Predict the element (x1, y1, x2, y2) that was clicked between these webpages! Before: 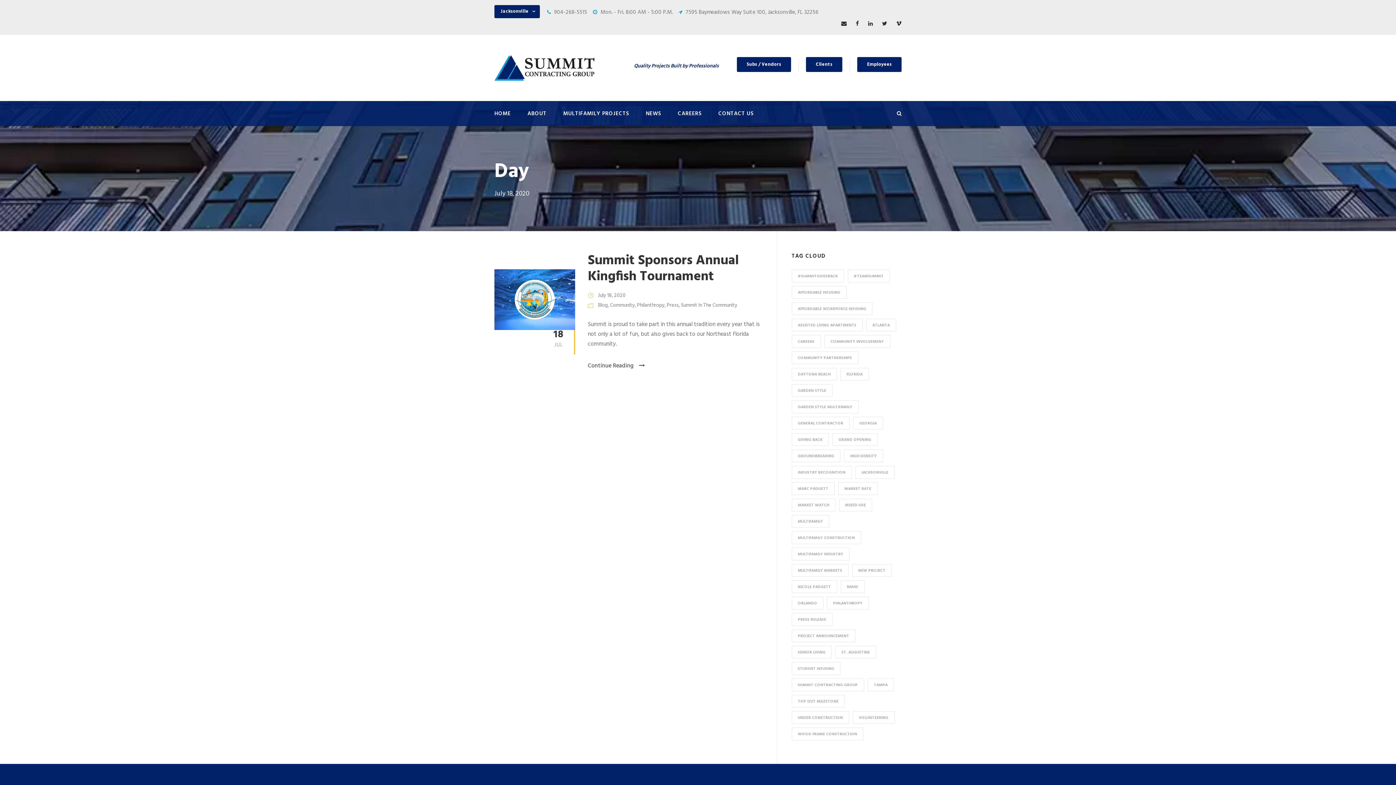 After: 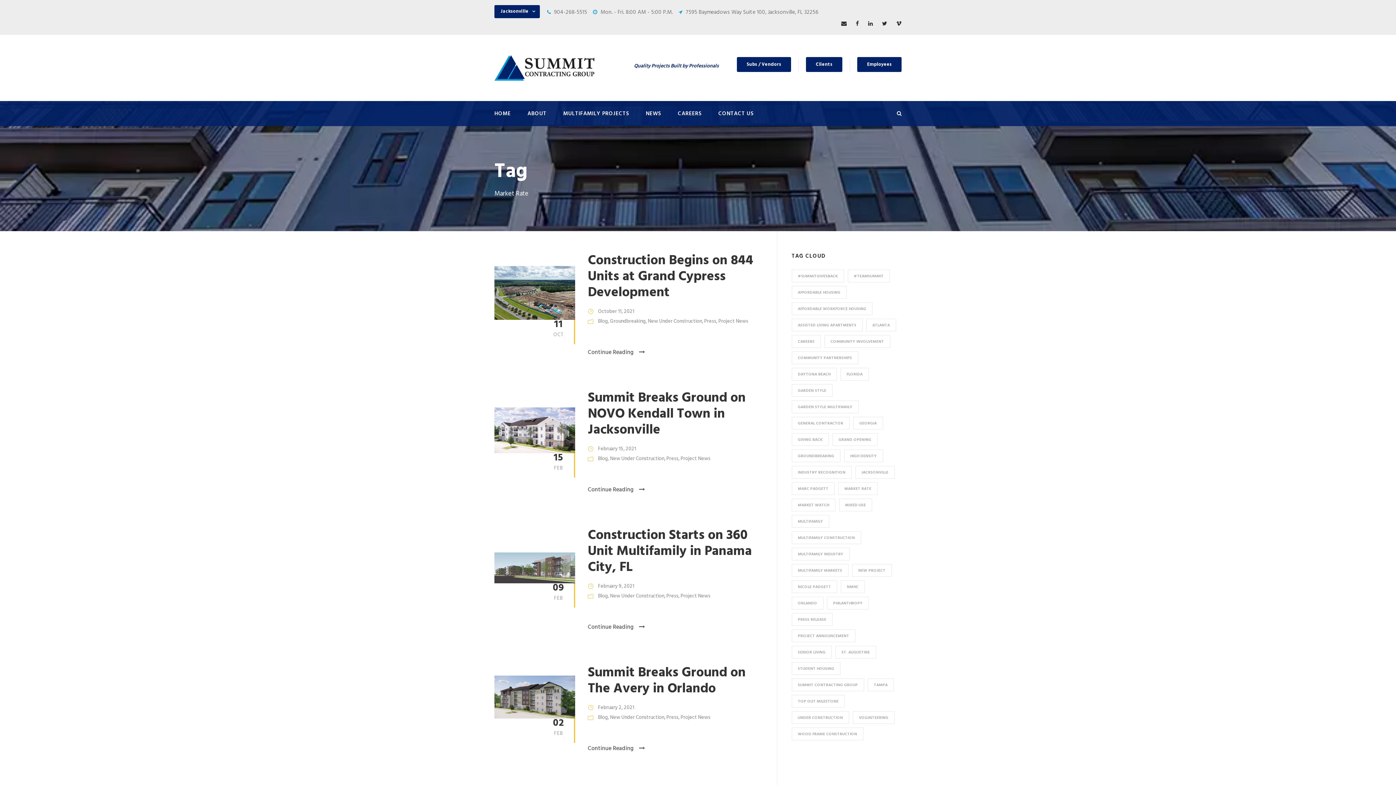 Action: label: Market Rate (44 items) bbox: (838, 482, 877, 495)